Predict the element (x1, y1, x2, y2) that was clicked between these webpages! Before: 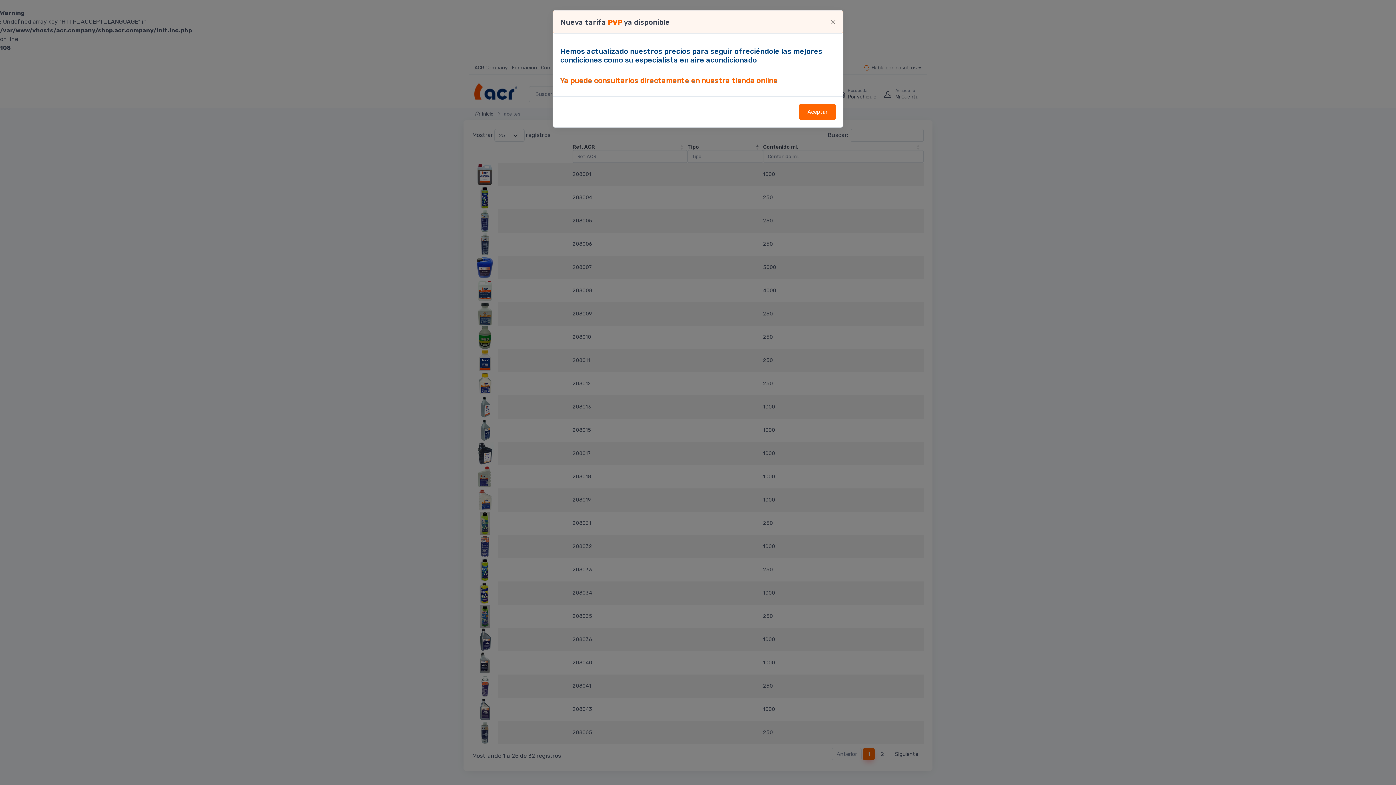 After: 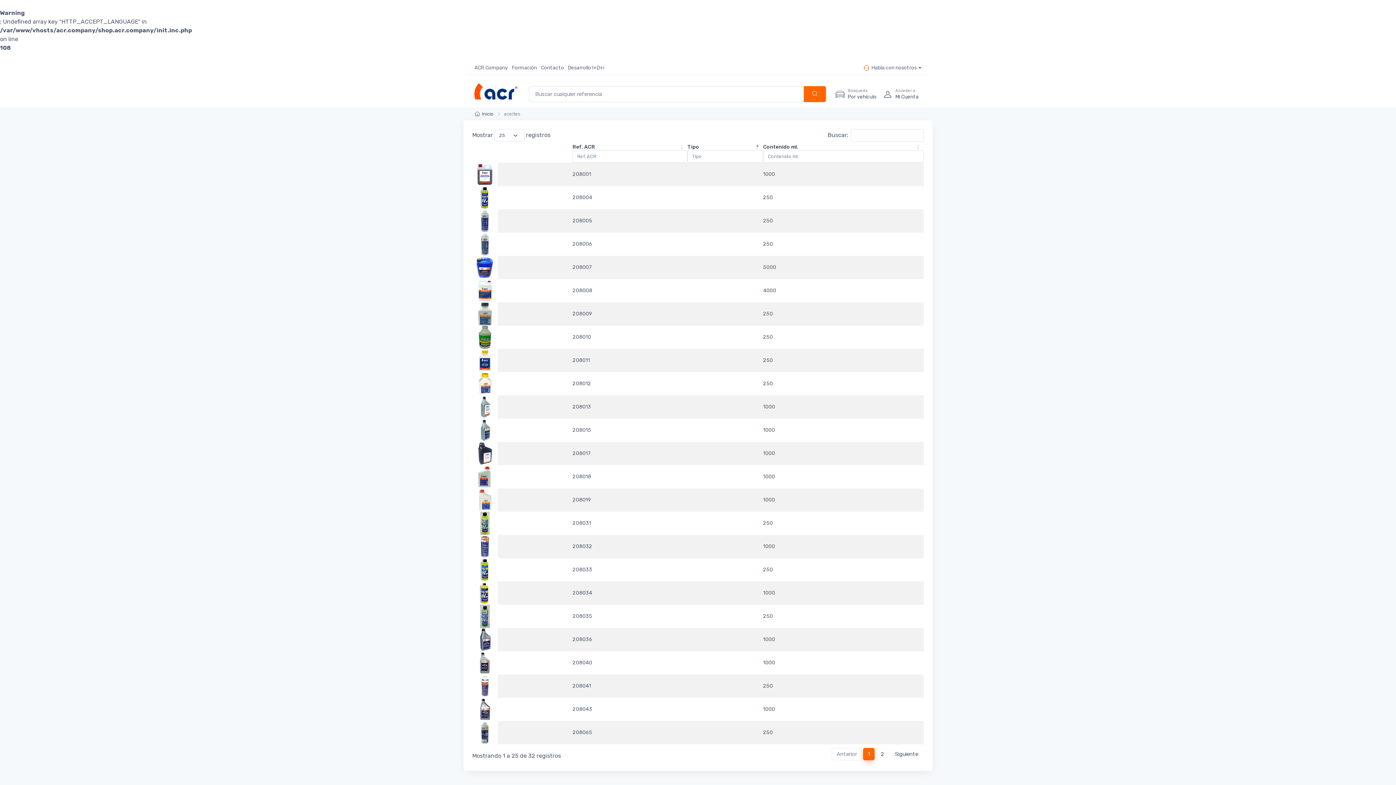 Action: bbox: (799, 104, 836, 120) label: Aceptar